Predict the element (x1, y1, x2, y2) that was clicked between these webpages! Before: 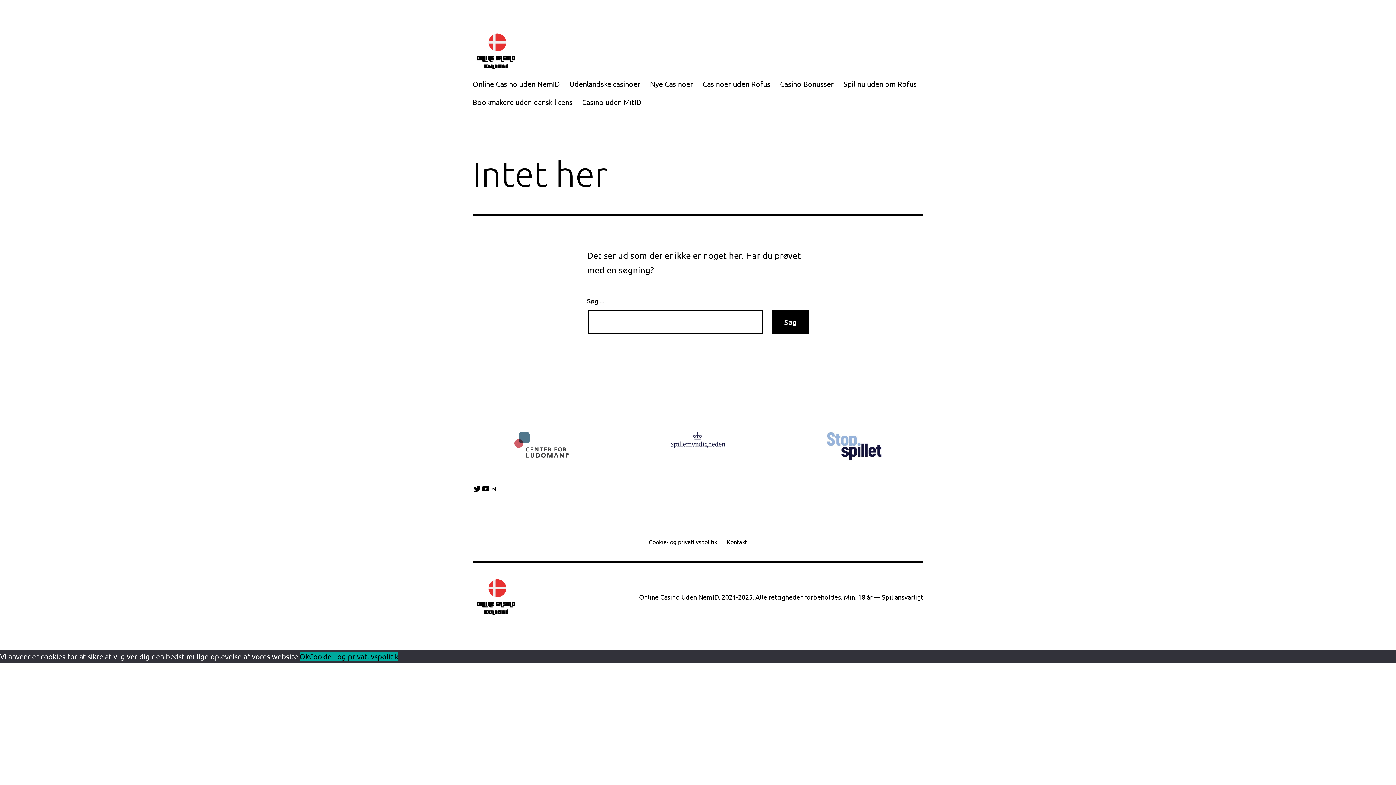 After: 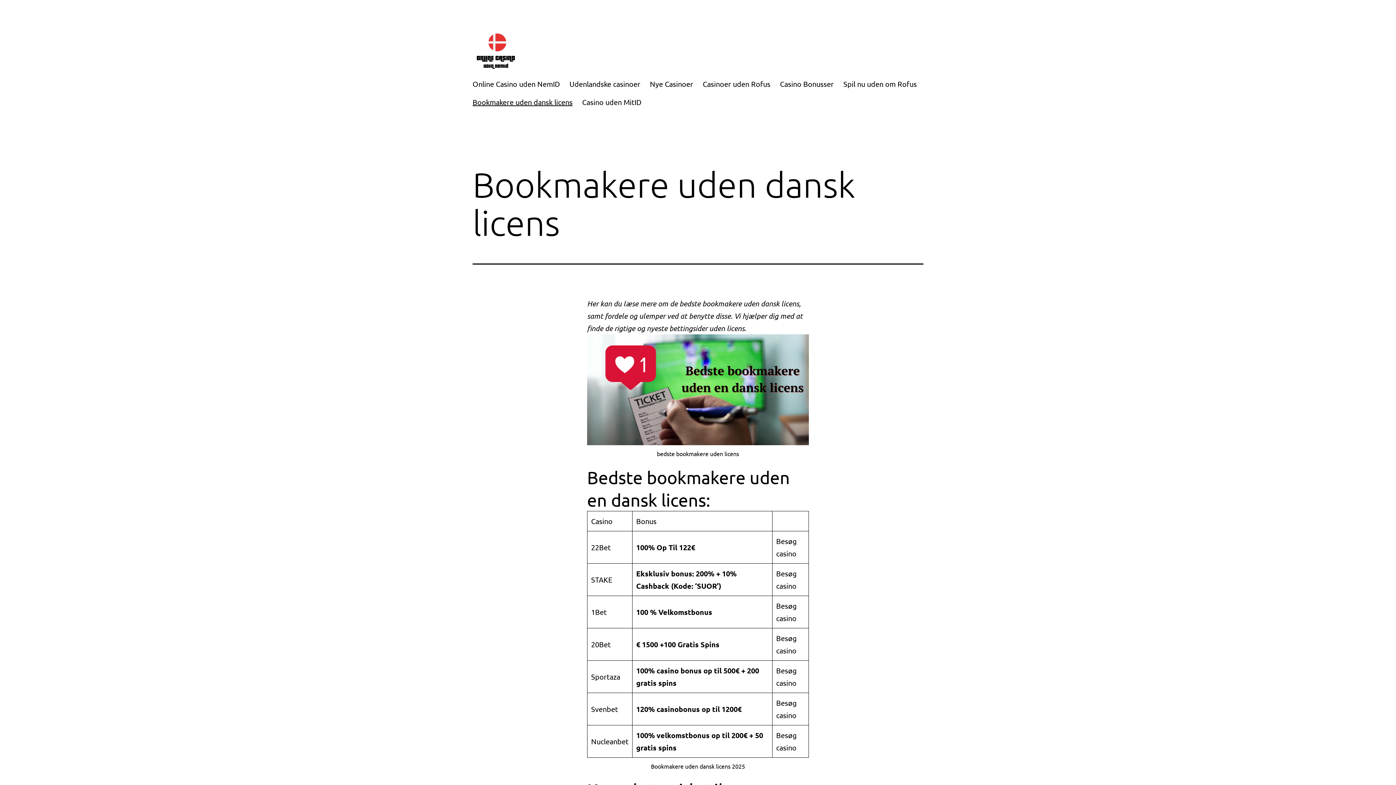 Action: bbox: (467, 92, 577, 110) label: Bookmakere uden dansk licens